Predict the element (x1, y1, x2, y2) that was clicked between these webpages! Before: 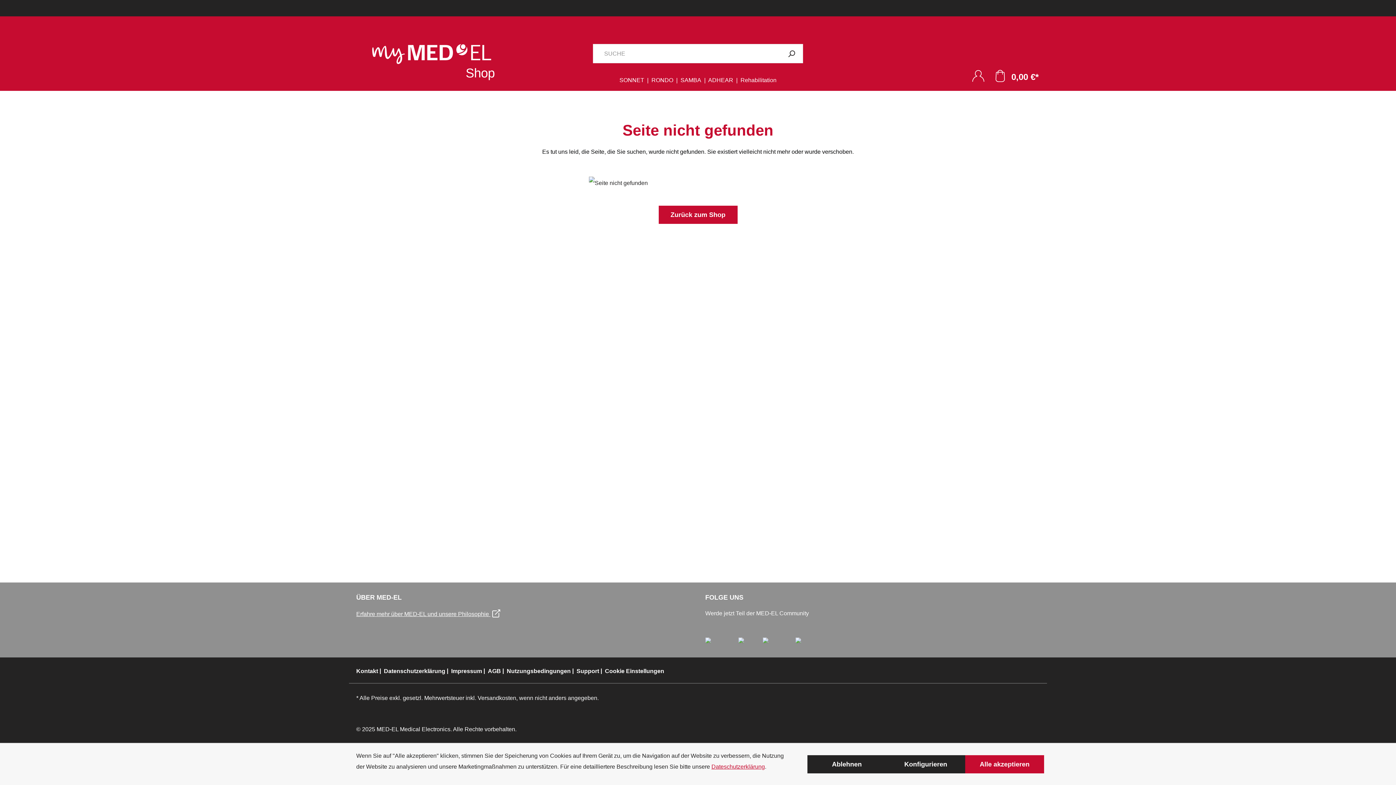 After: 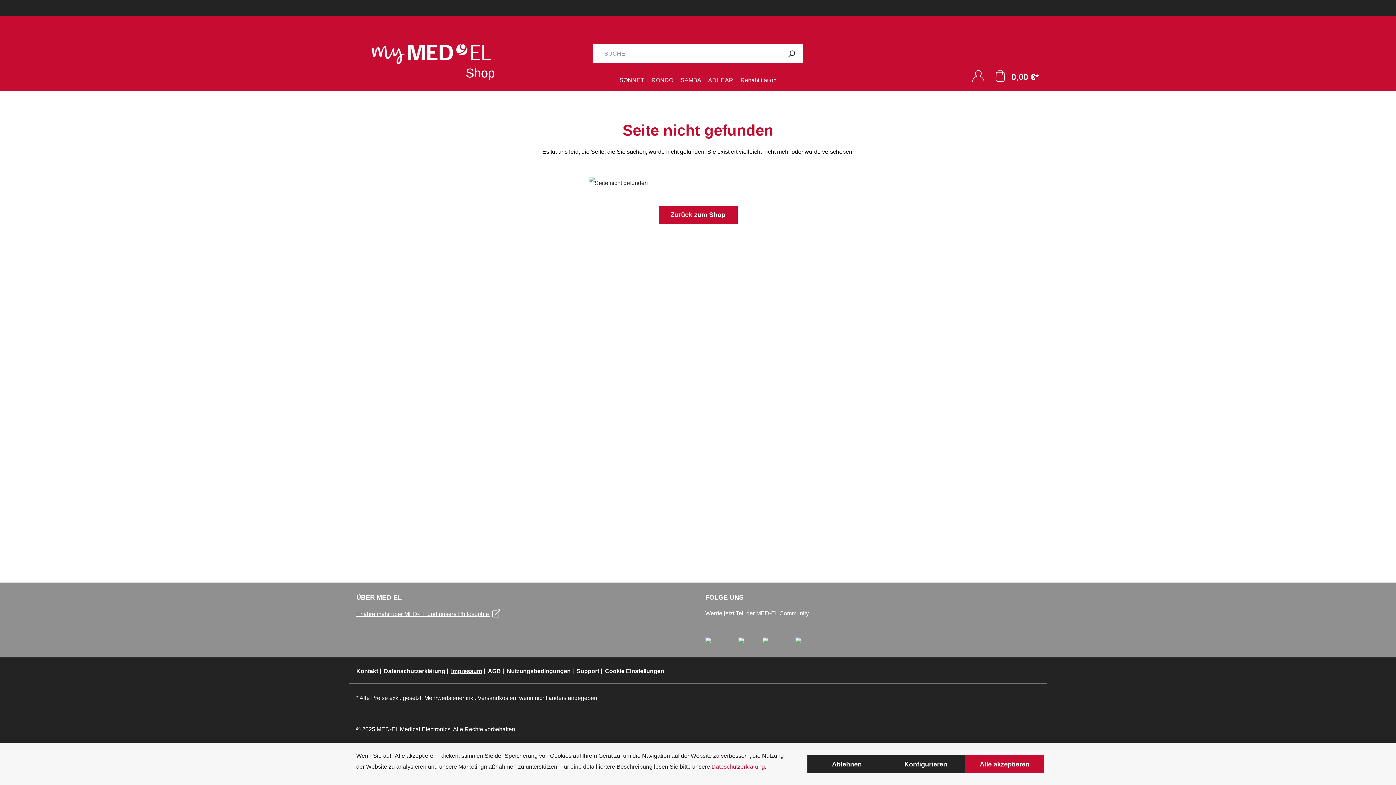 Action: bbox: (451, 663, 482, 679) label: Impressum